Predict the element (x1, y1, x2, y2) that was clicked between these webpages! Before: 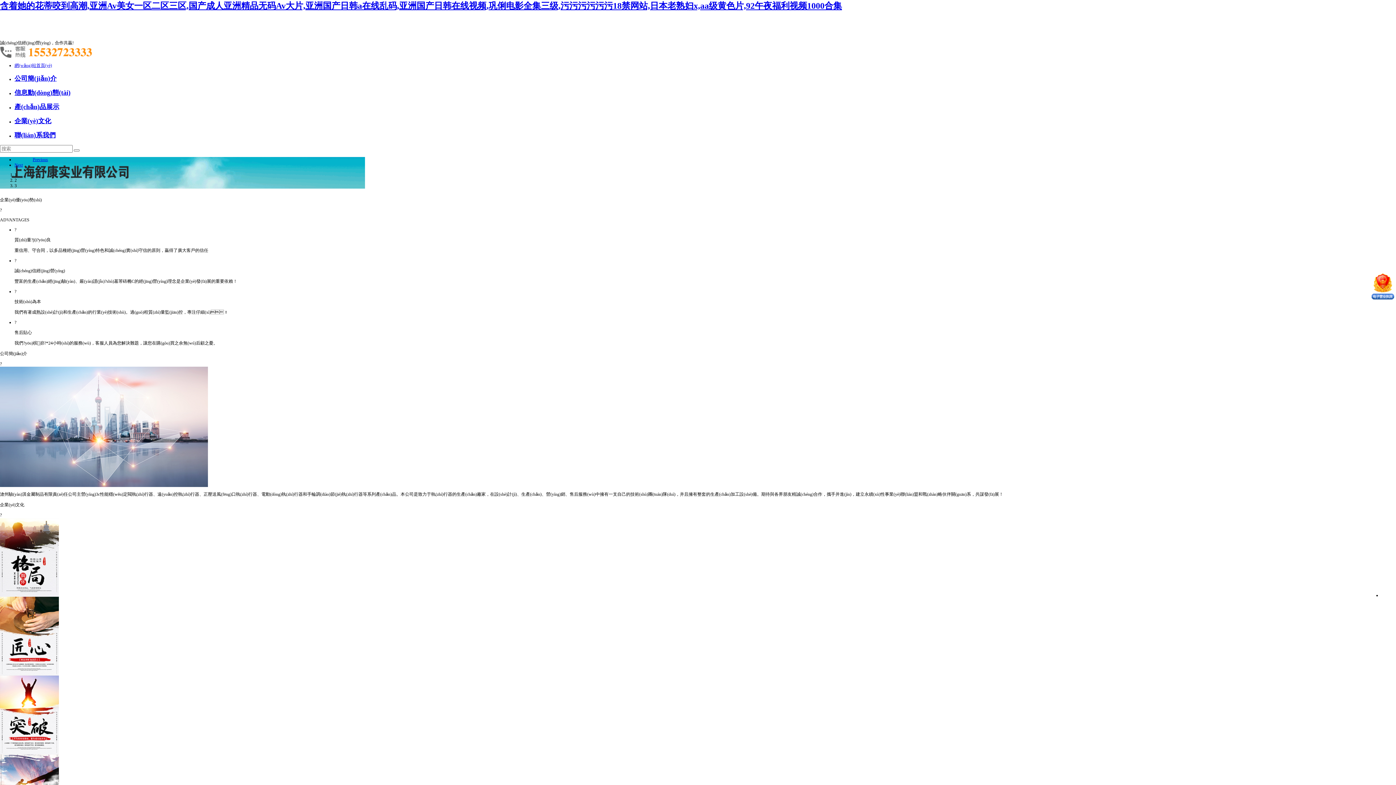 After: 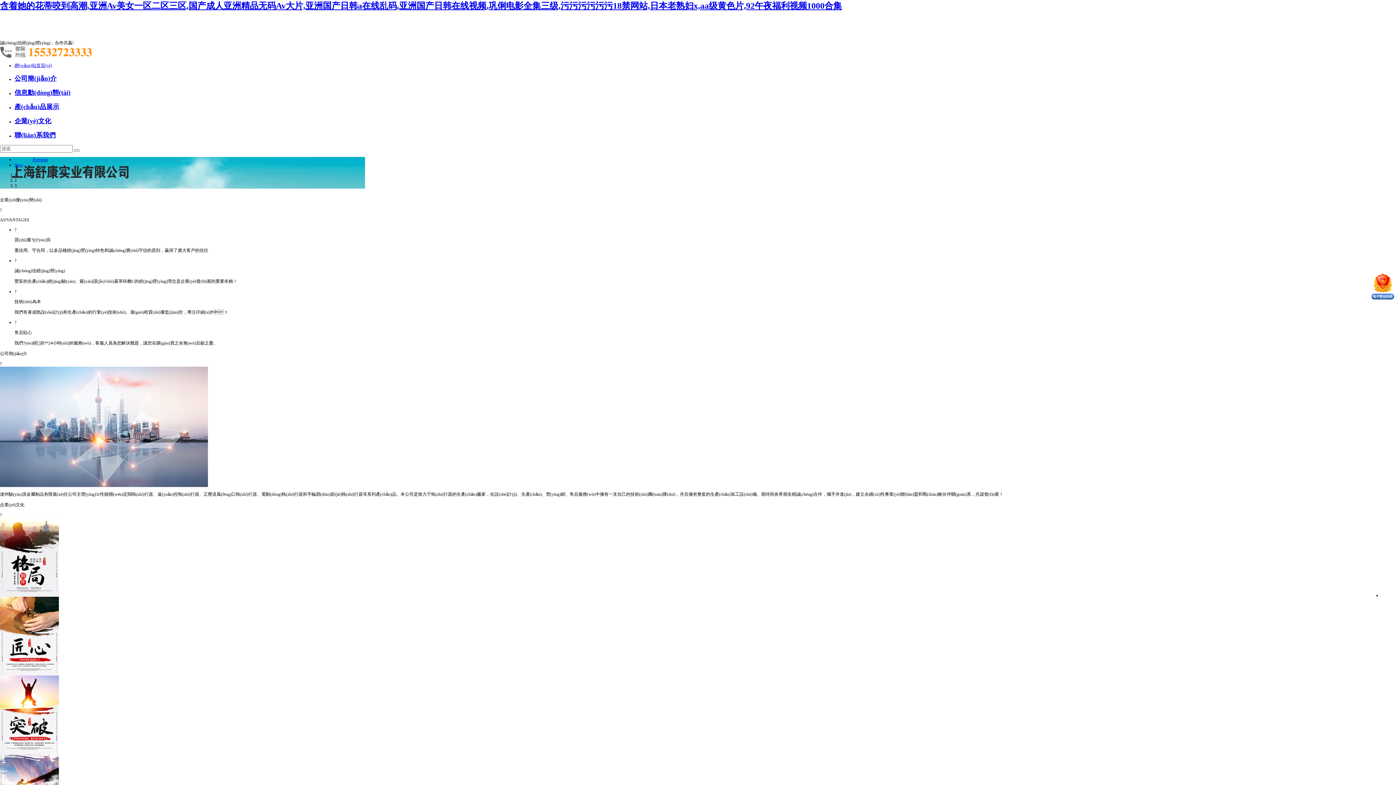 Action: bbox: (14, 183, 16, 188) label: 3